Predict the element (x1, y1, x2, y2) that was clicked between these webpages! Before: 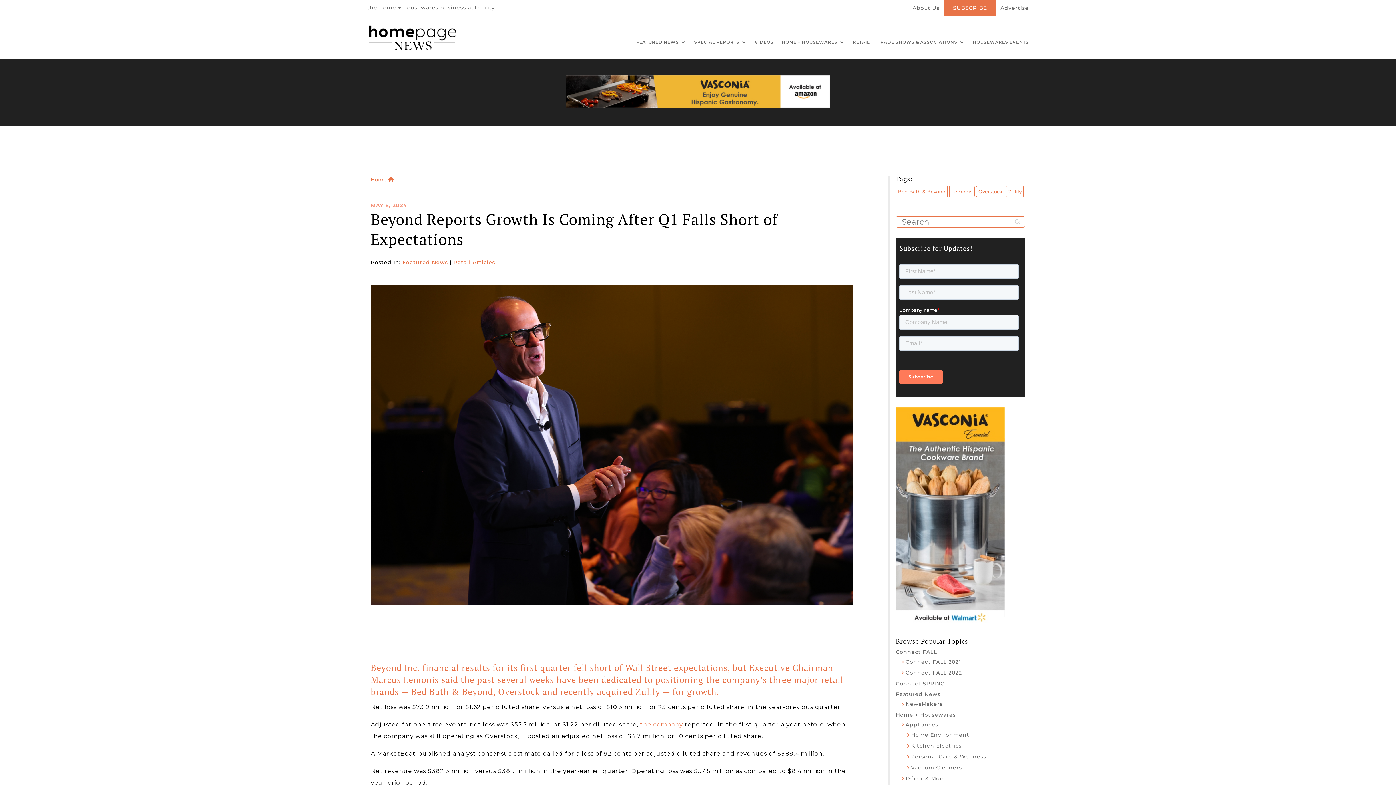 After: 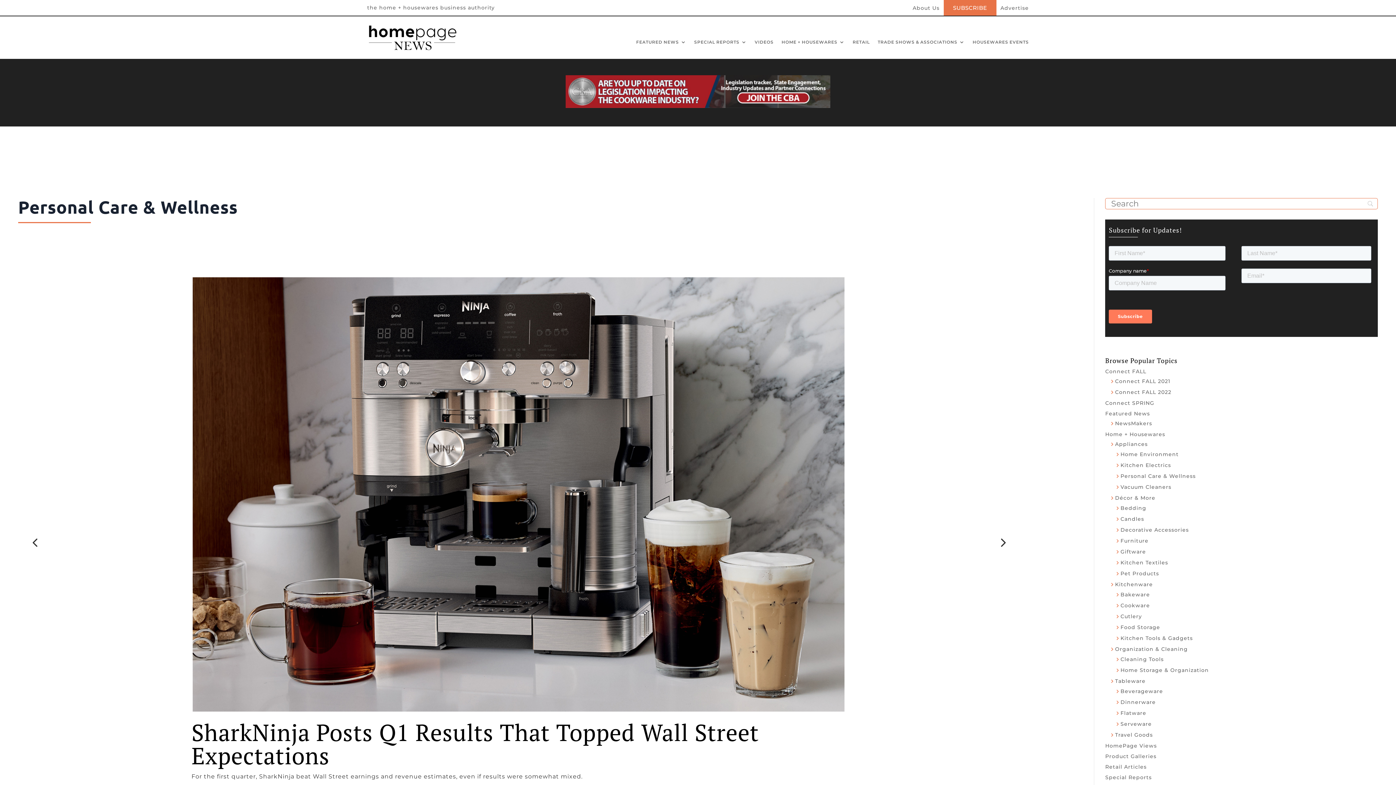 Action: bbox: (911, 753, 986, 760) label: Personal Care & Wellness